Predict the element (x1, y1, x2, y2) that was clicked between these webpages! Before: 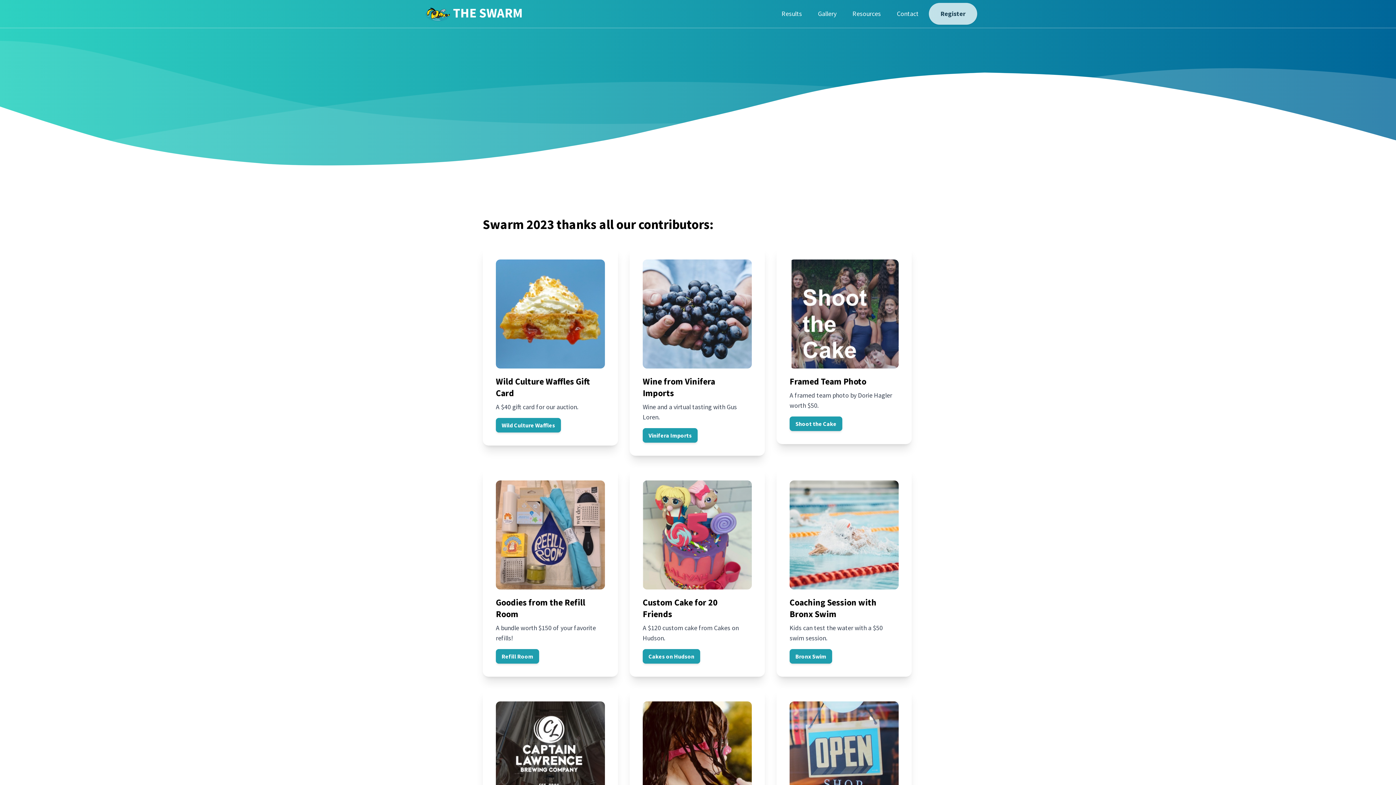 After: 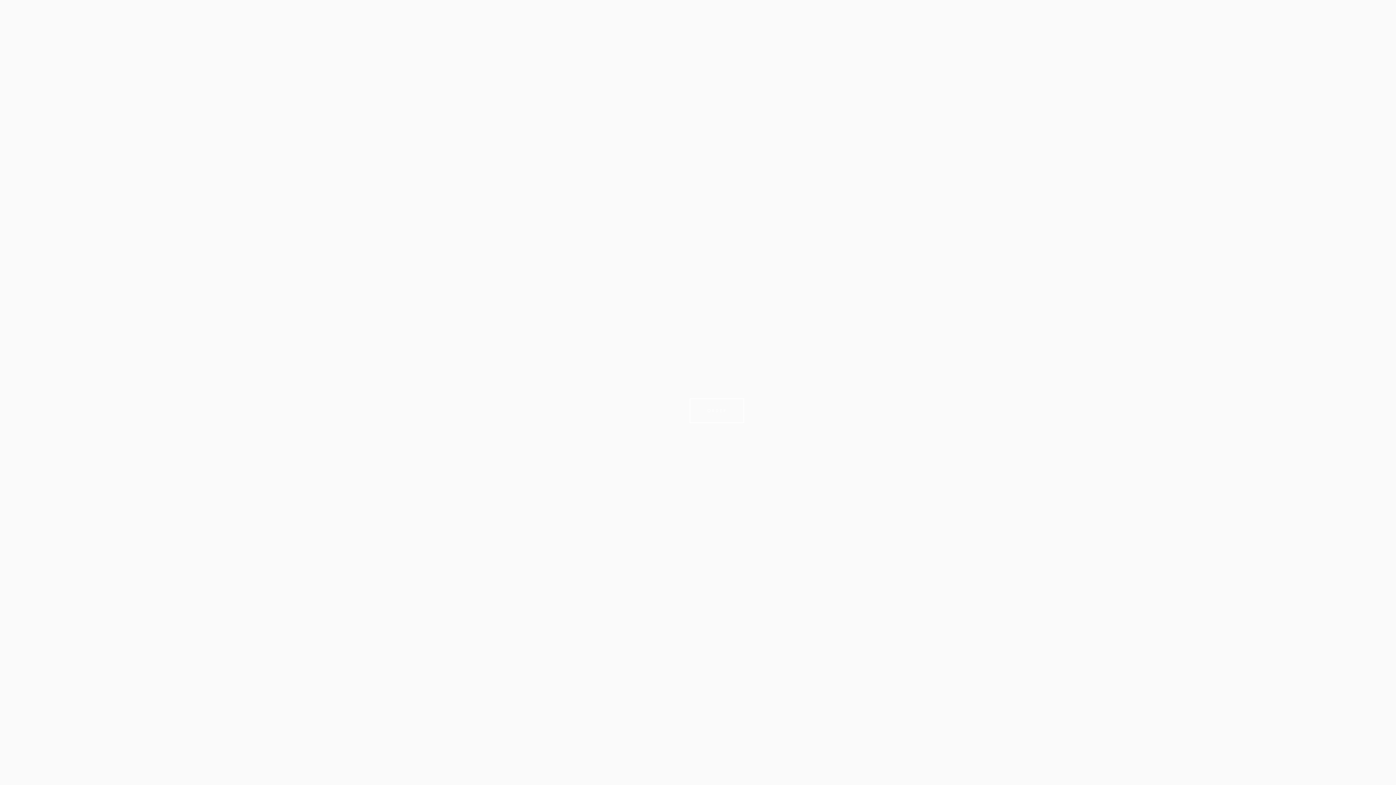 Action: label: Wild Culture Waffles bbox: (496, 421, 561, 429)